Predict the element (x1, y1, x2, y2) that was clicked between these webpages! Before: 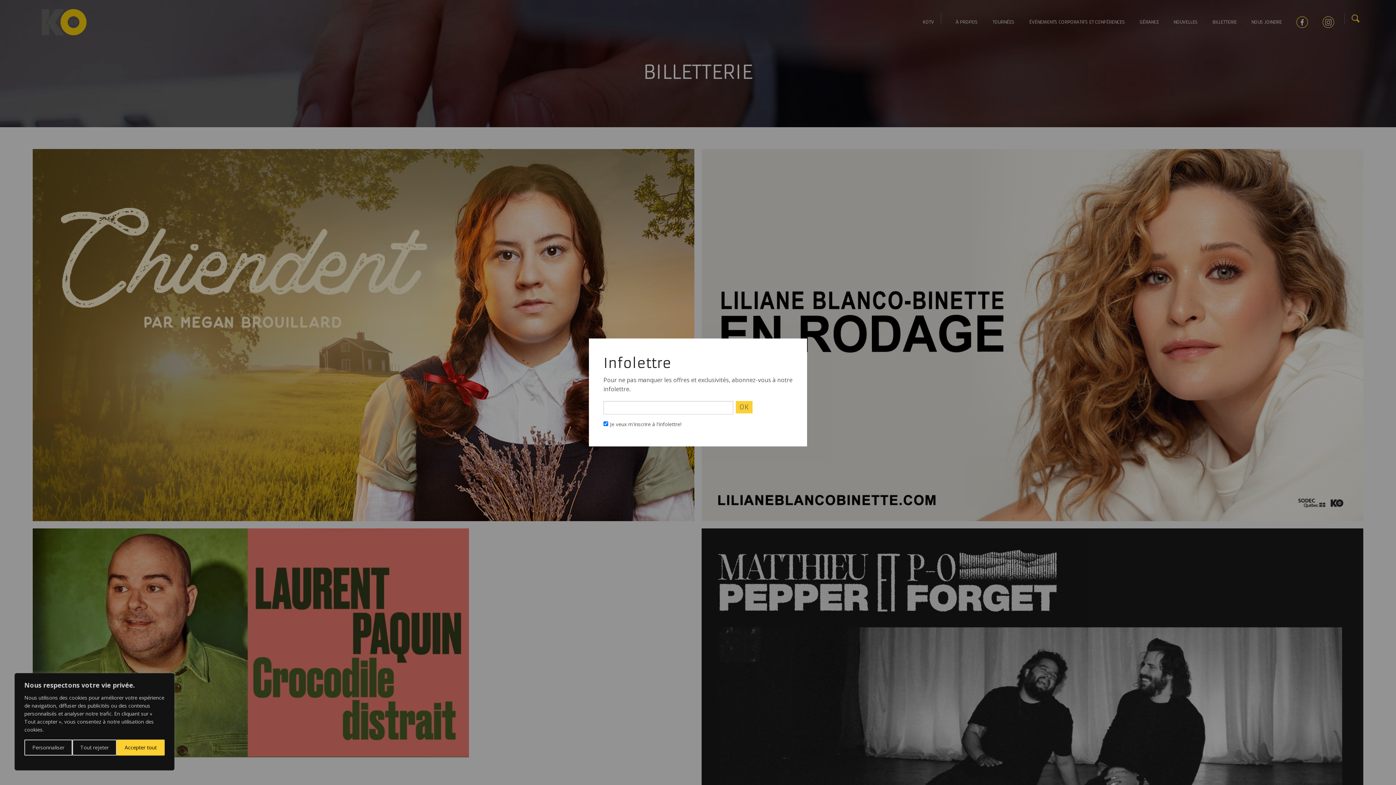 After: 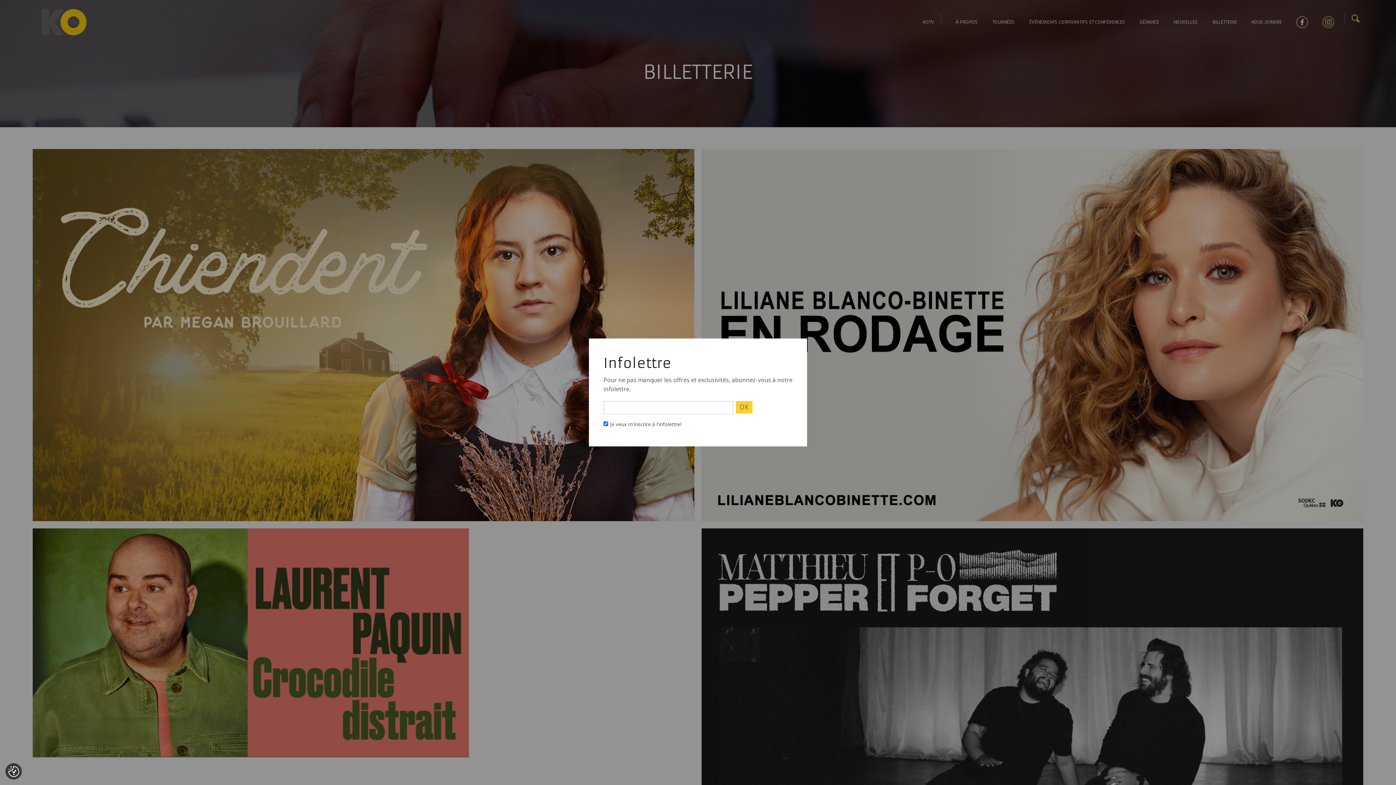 Action: bbox: (72, 740, 116, 756) label: Tout rejeter